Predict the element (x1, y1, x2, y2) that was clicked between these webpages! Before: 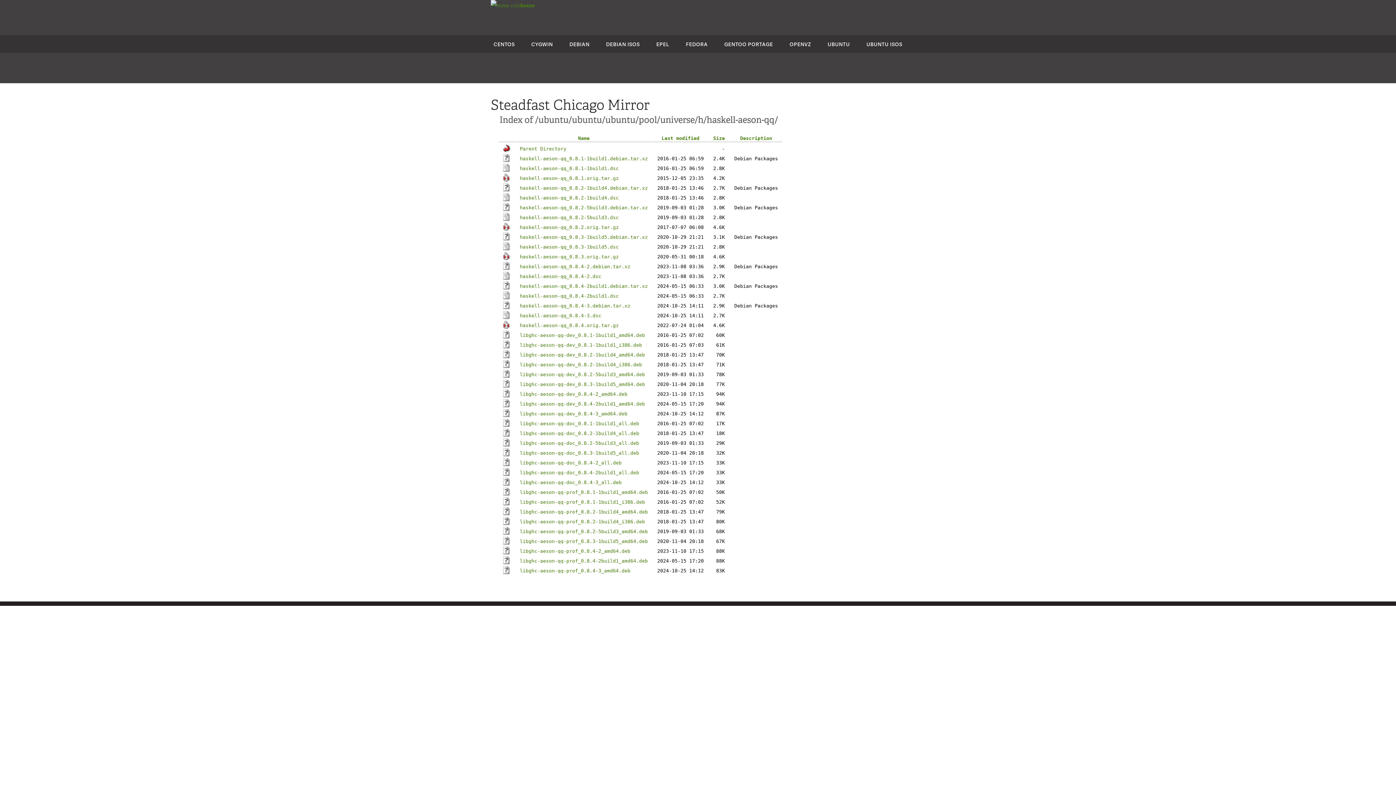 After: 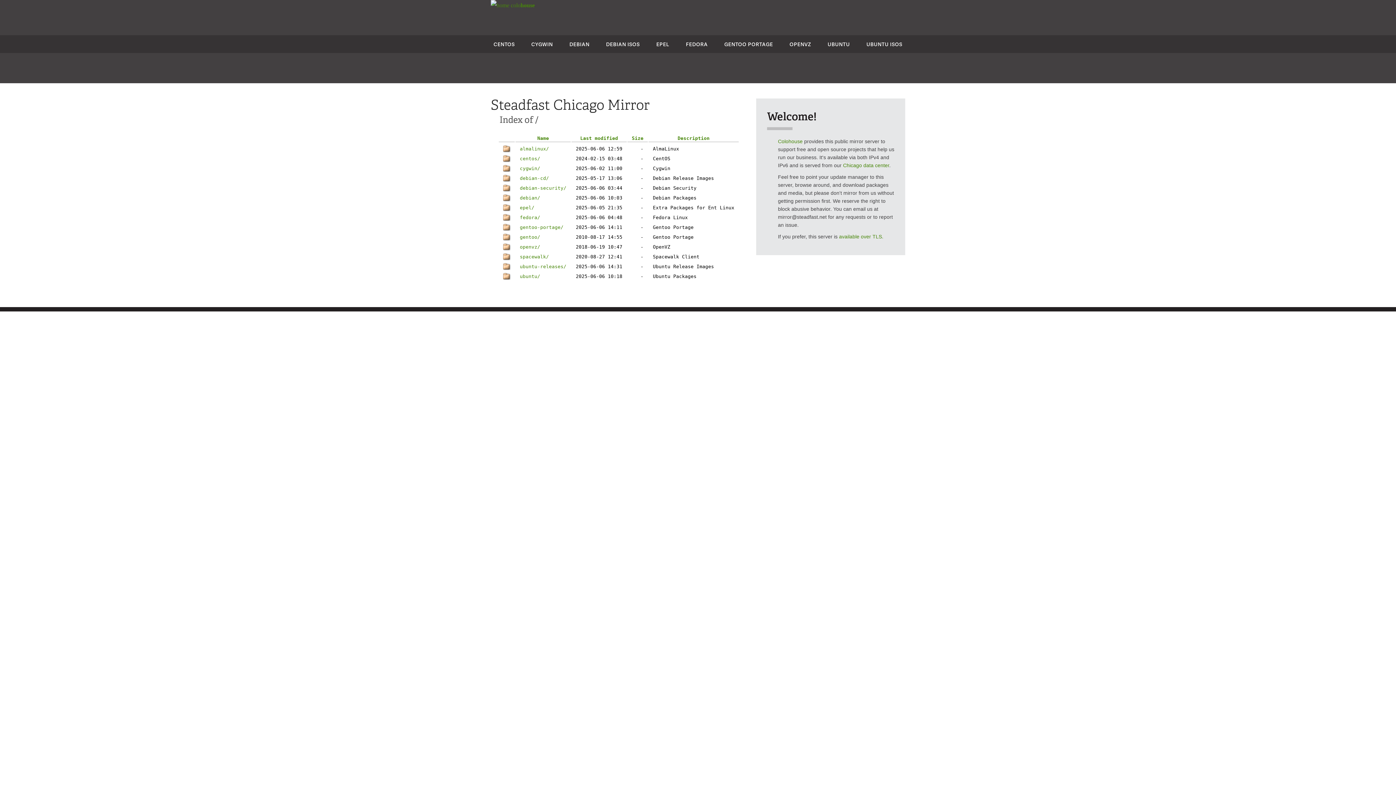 Action: bbox: (490, 2, 534, 8) label:  colohouse